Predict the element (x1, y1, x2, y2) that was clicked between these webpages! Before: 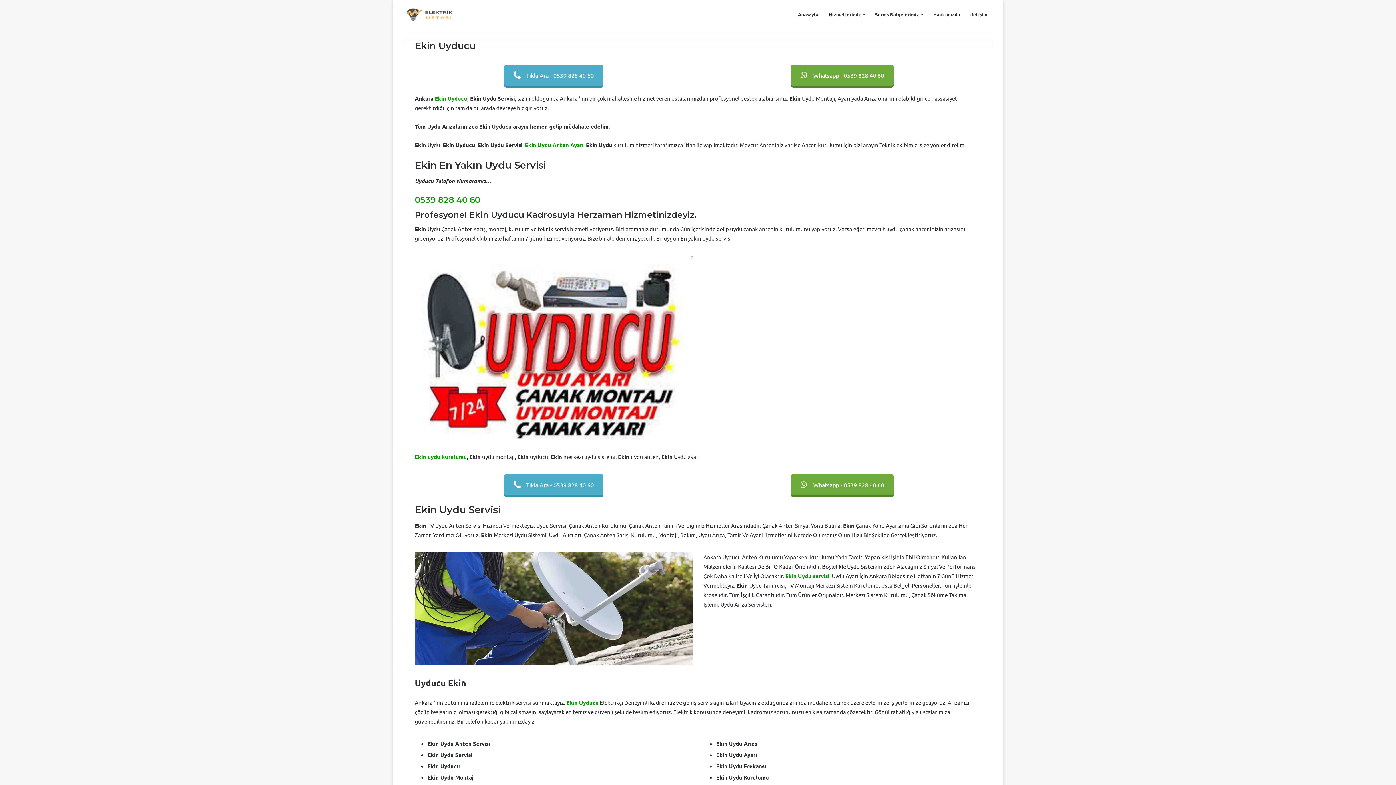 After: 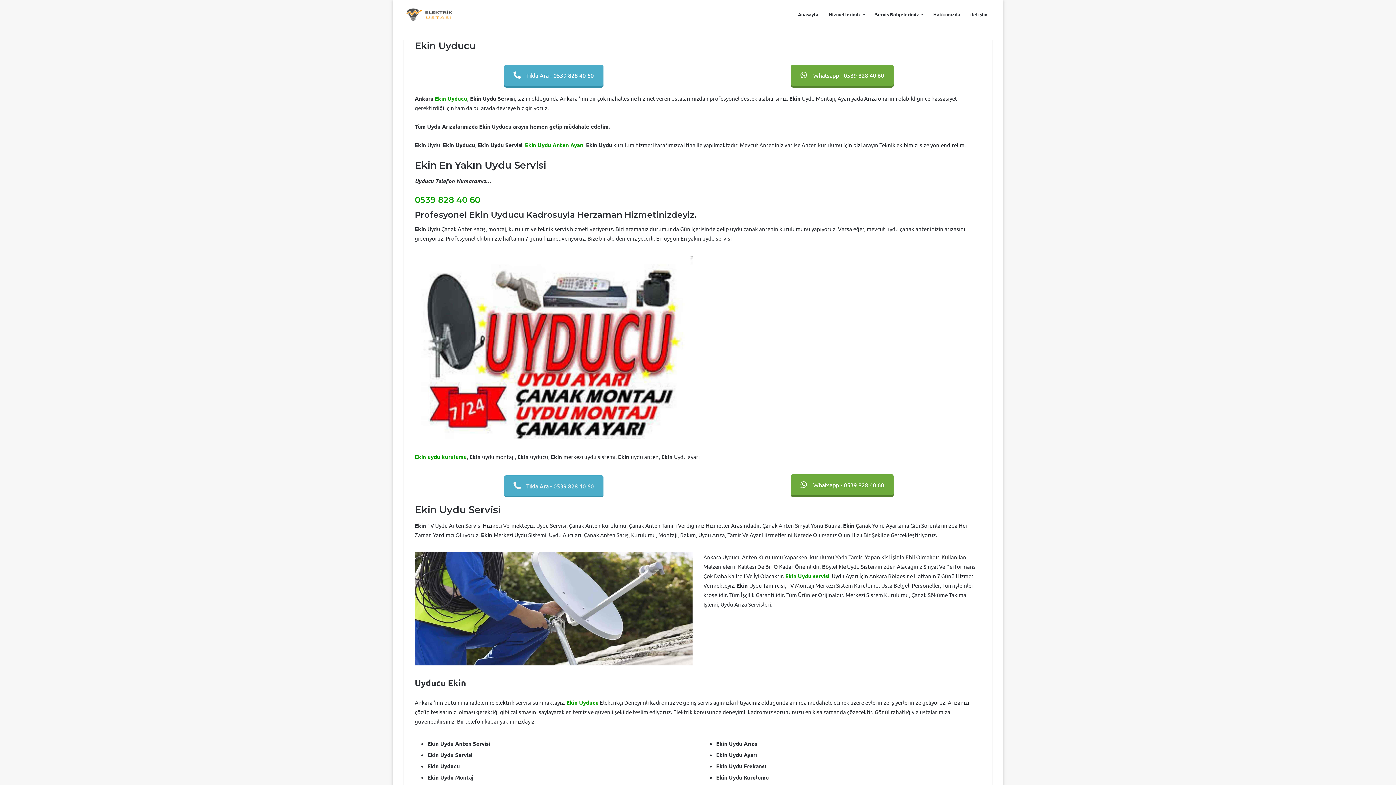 Action: label: Tıkla Ara - 0539 828 40 60 bbox: (504, 474, 603, 495)